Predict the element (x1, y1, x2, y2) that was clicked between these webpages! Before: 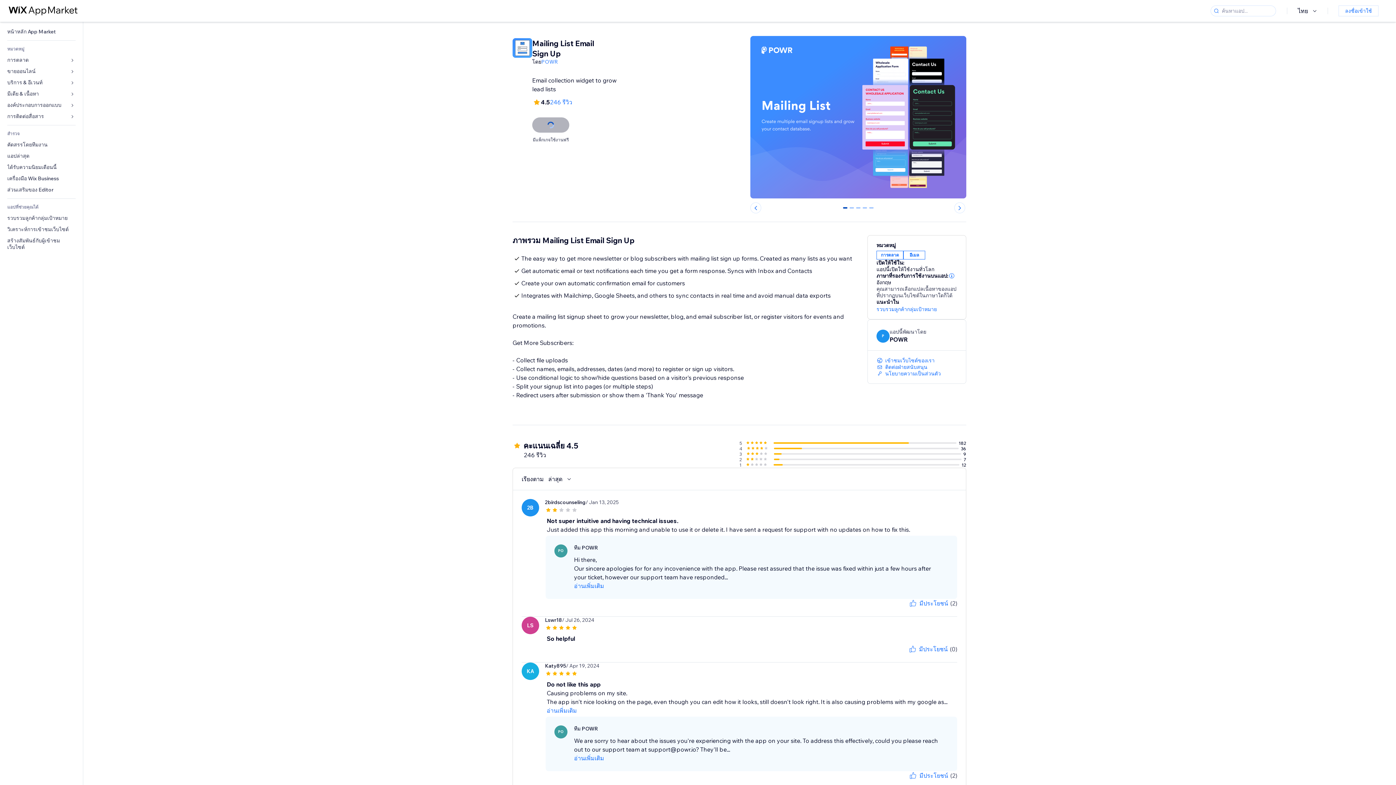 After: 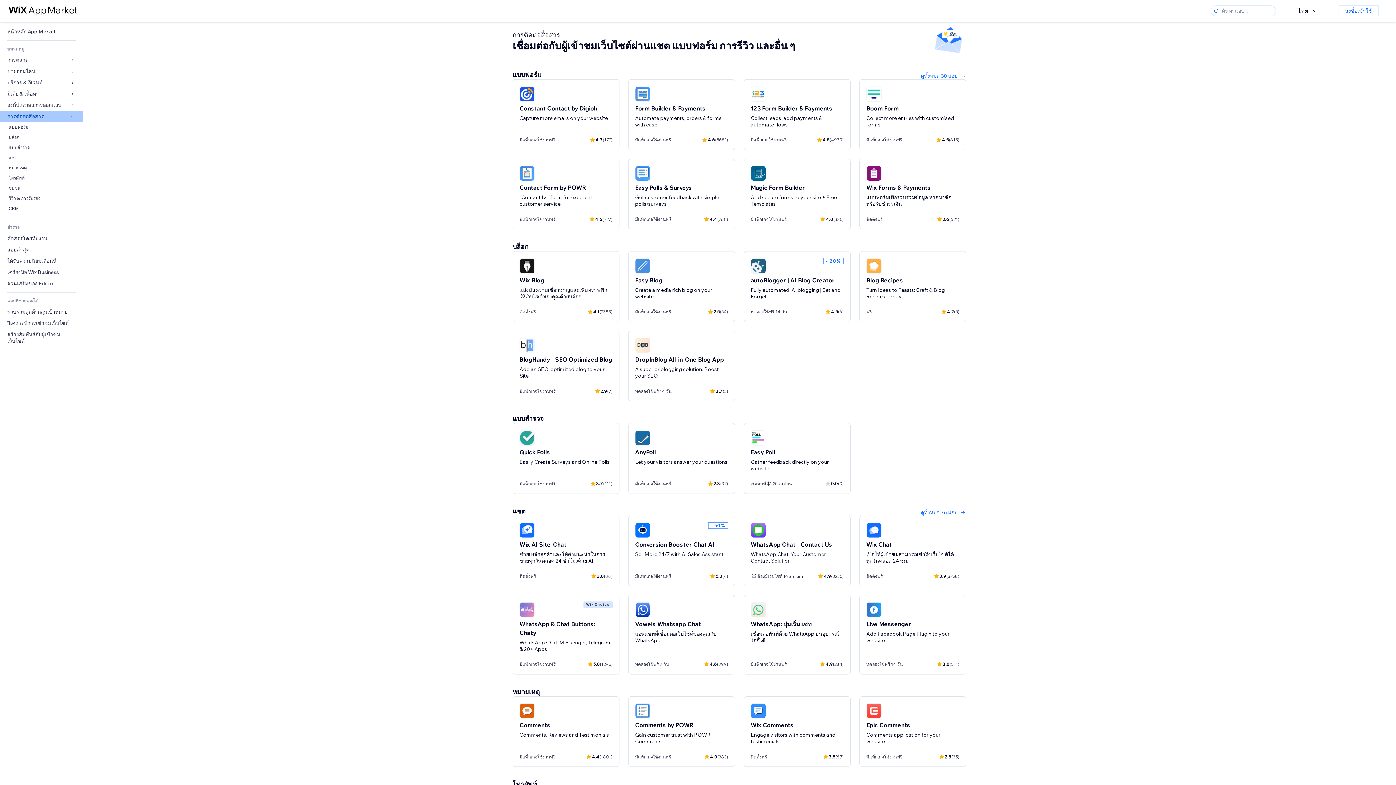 Action: bbox: (0, 110, 82, 122) label: การติดต่อสื่อสาร 